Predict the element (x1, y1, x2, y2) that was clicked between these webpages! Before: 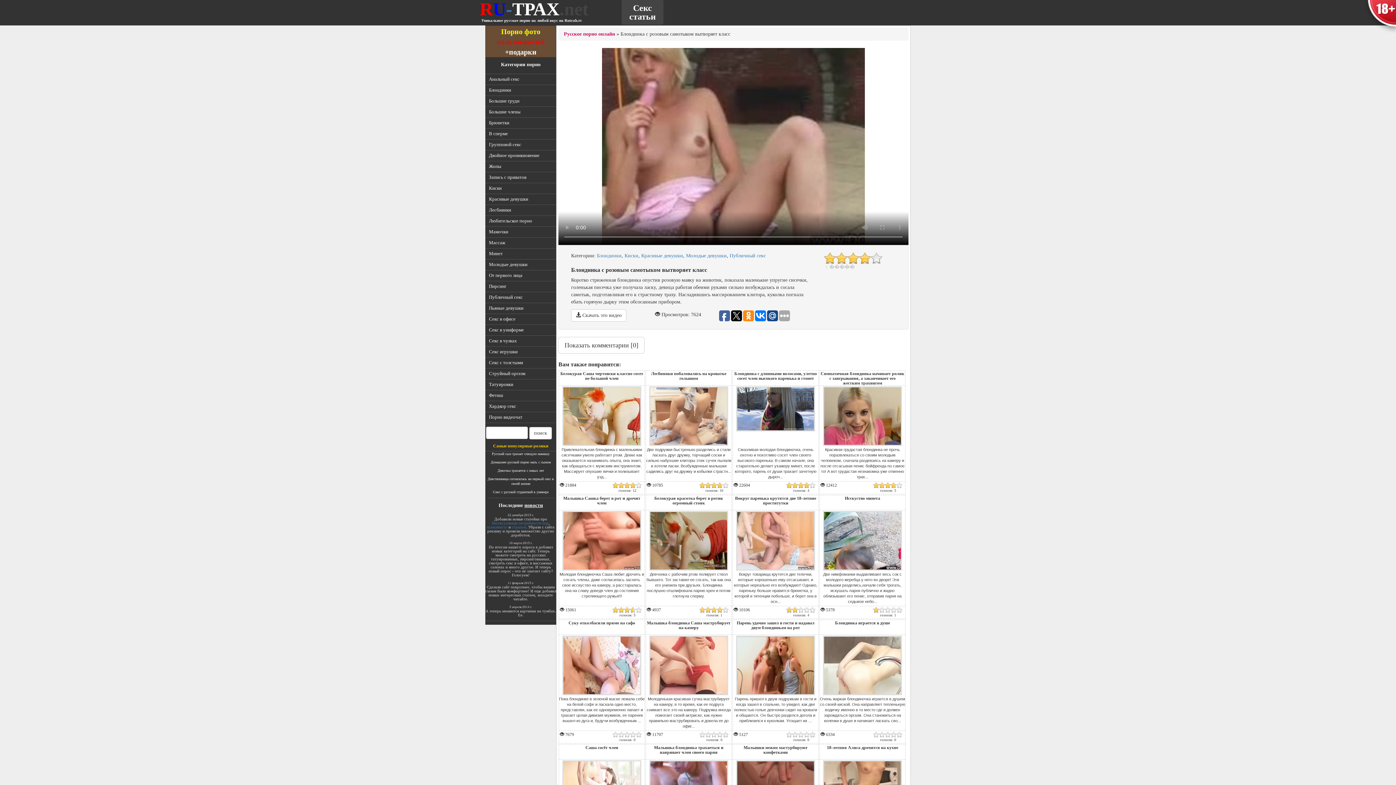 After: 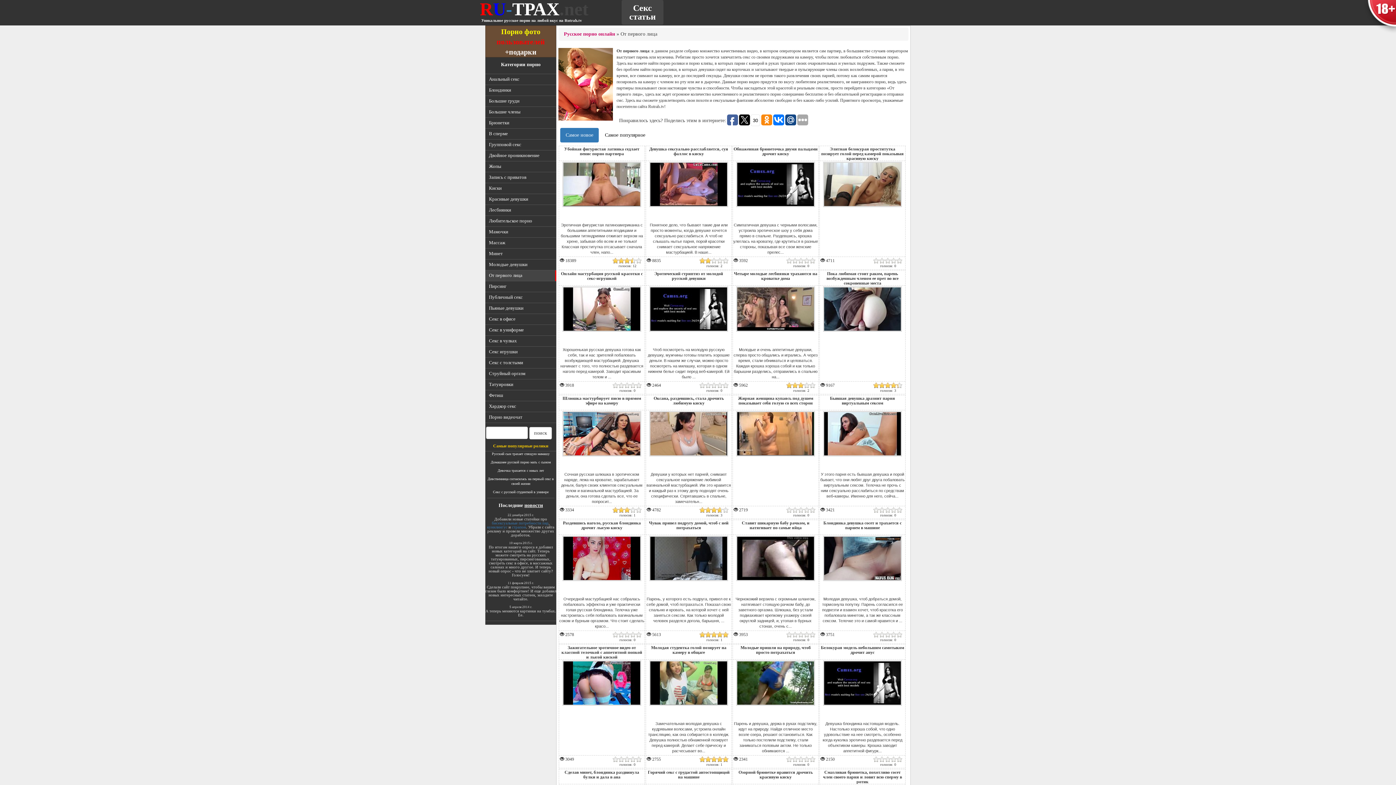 Action: bbox: (489, 270, 556, 278) label: От первого лица